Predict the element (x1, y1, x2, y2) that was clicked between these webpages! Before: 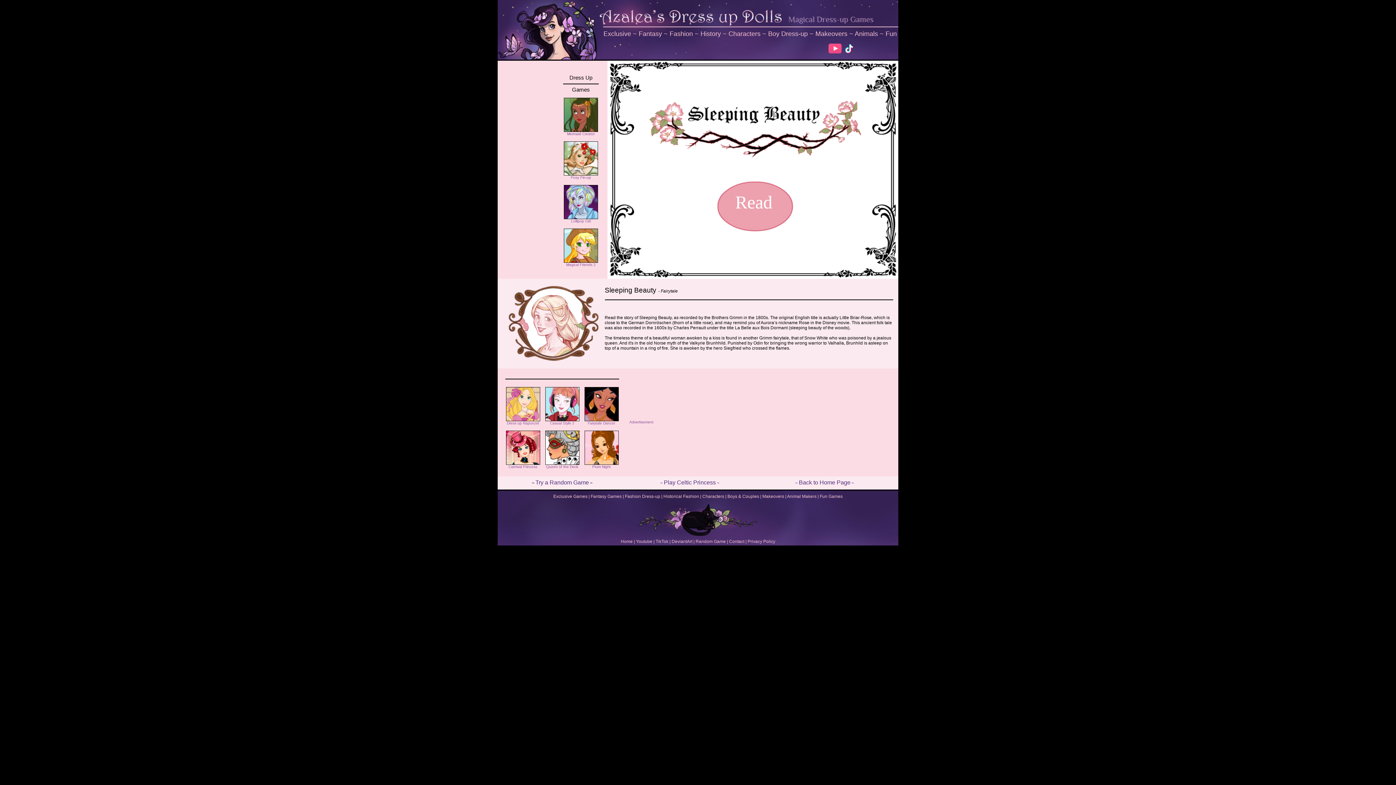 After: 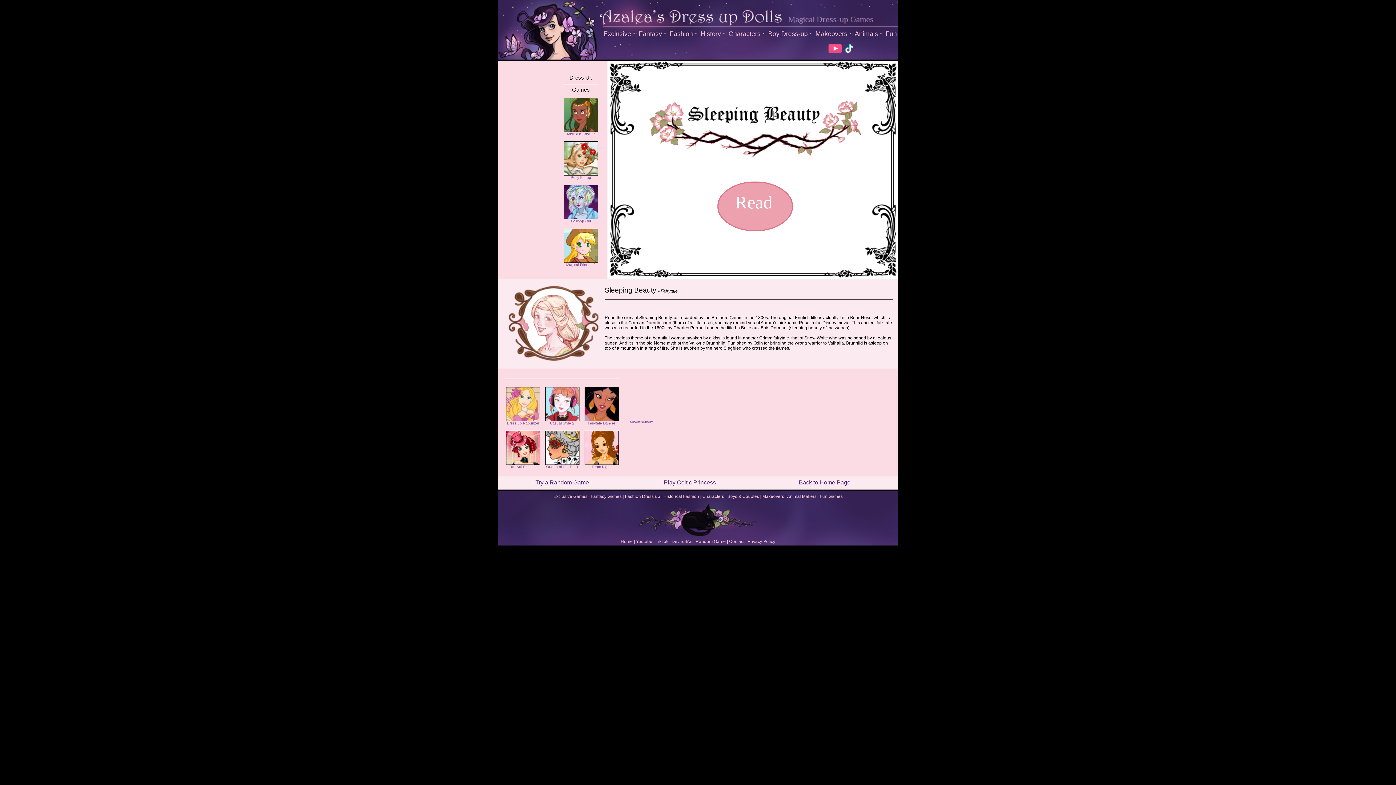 Action: bbox: (828, 49, 841, 54)